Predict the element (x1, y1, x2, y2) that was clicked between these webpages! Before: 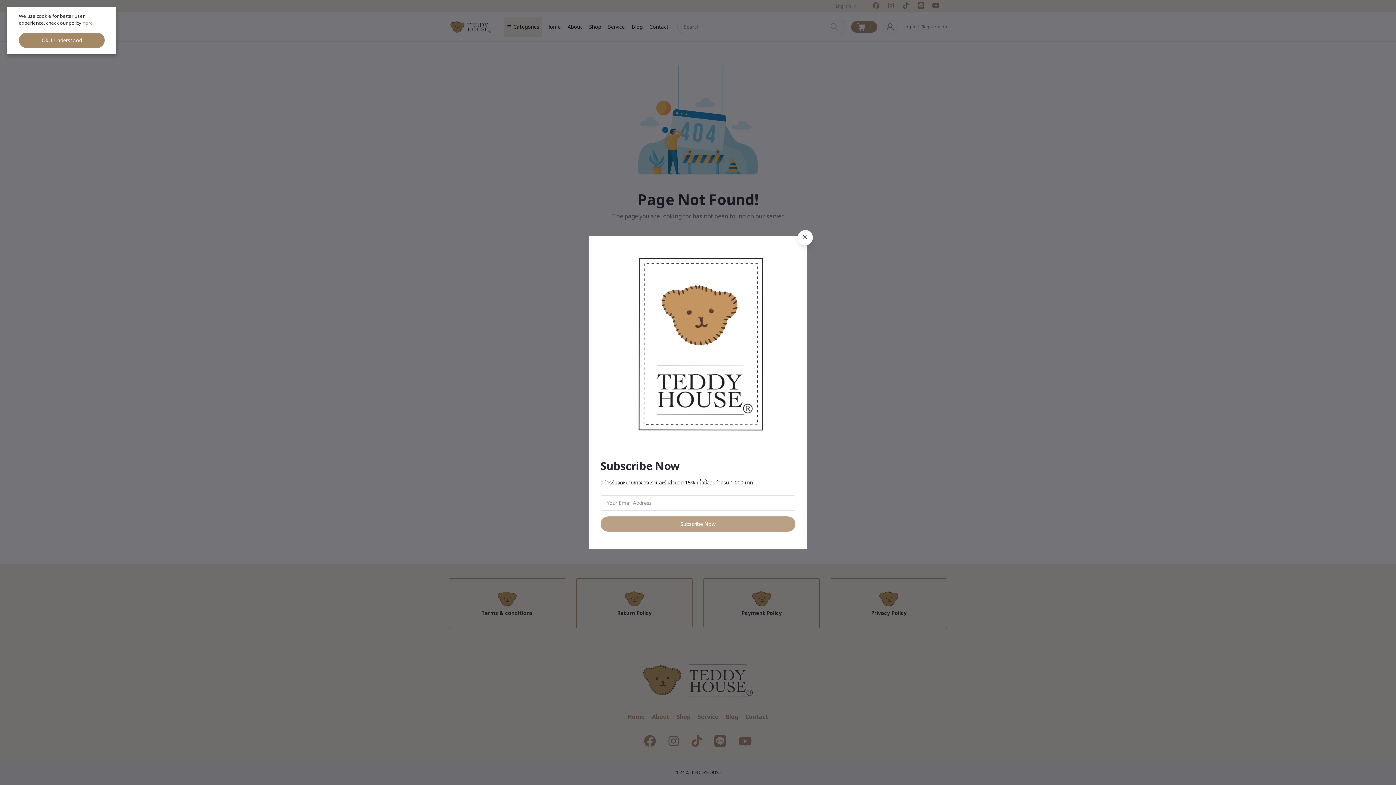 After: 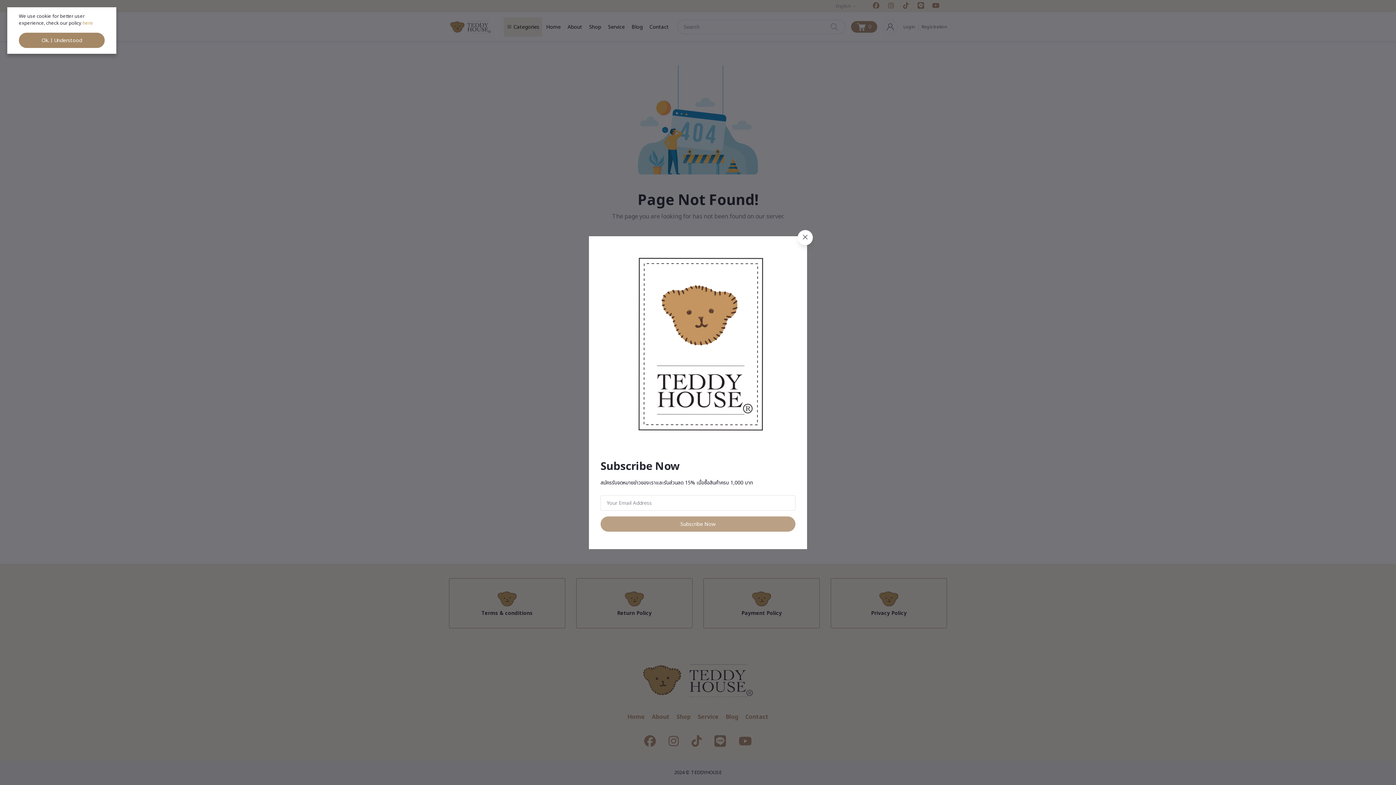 Action: label: here  bbox: (82, 19, 94, 26)